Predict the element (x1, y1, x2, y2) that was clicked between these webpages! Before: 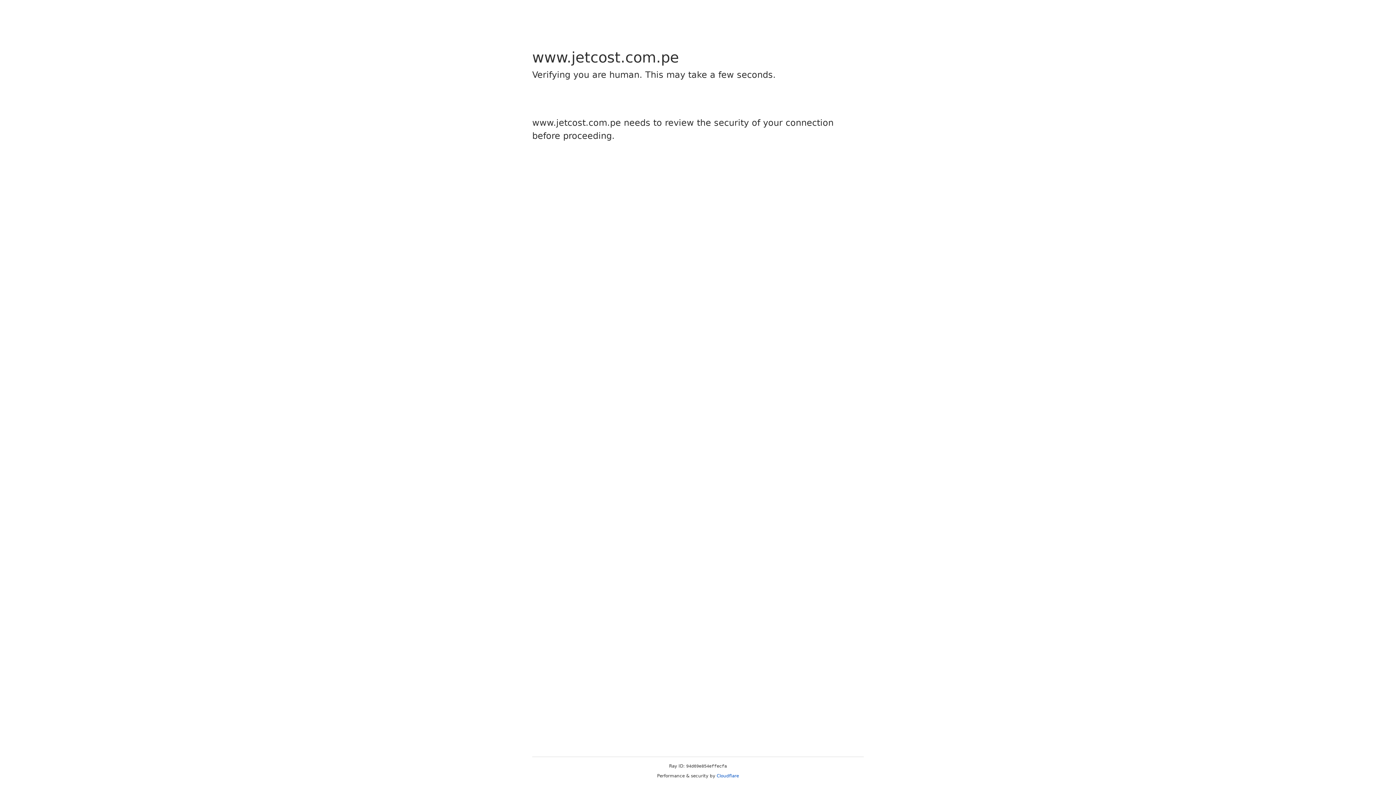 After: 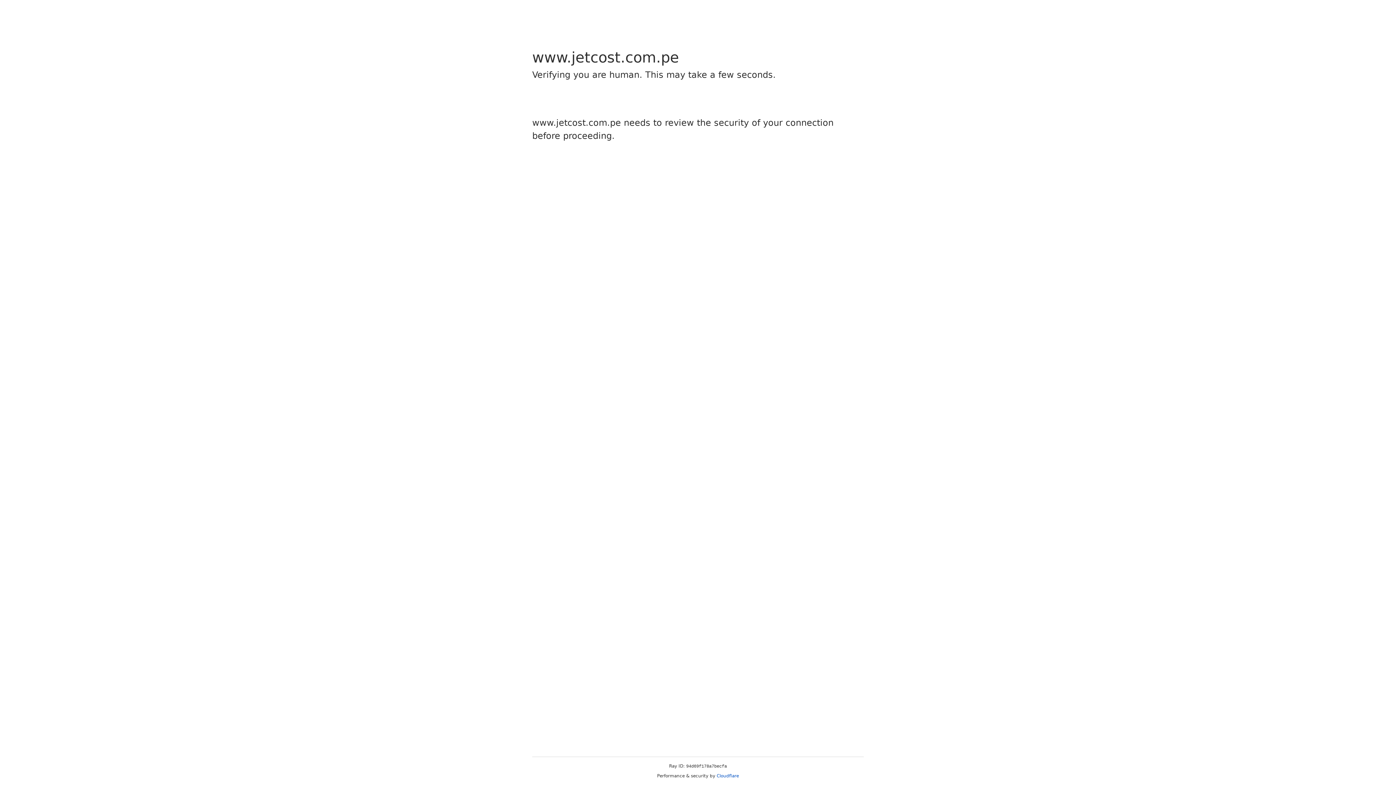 Action: label: Cloudflare bbox: (716, 773, 739, 778)